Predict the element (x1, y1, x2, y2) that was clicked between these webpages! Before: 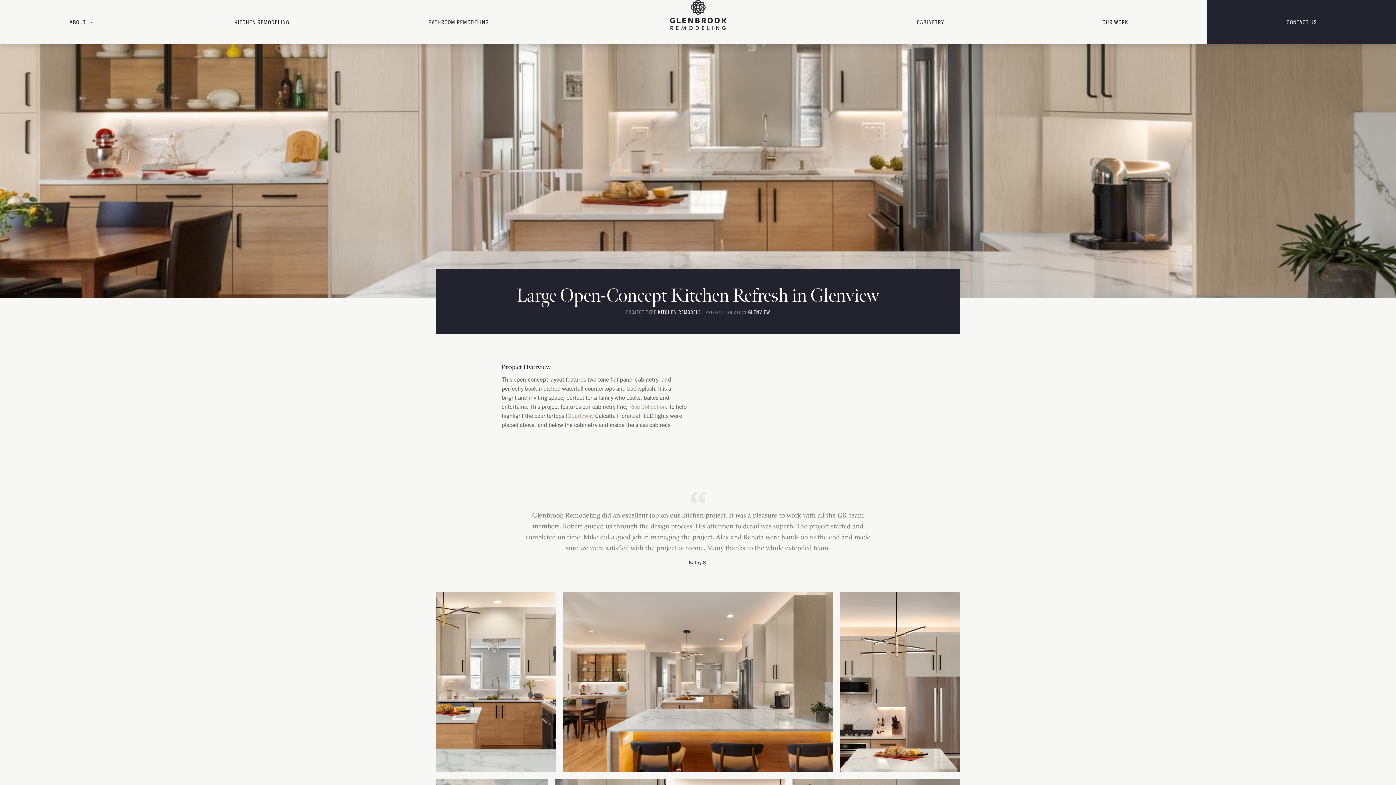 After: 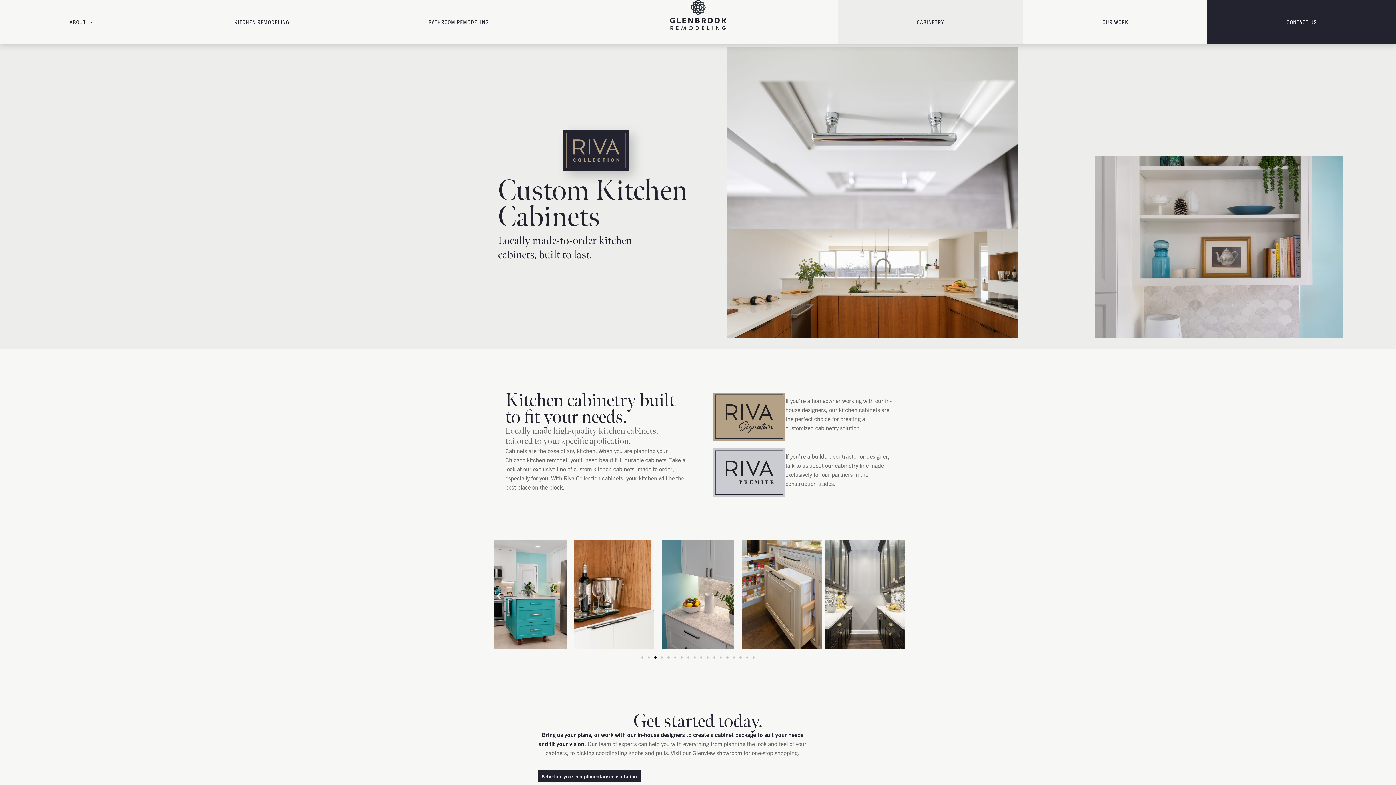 Action: bbox: (837, 0, 1023, 43) label: CABINETRY